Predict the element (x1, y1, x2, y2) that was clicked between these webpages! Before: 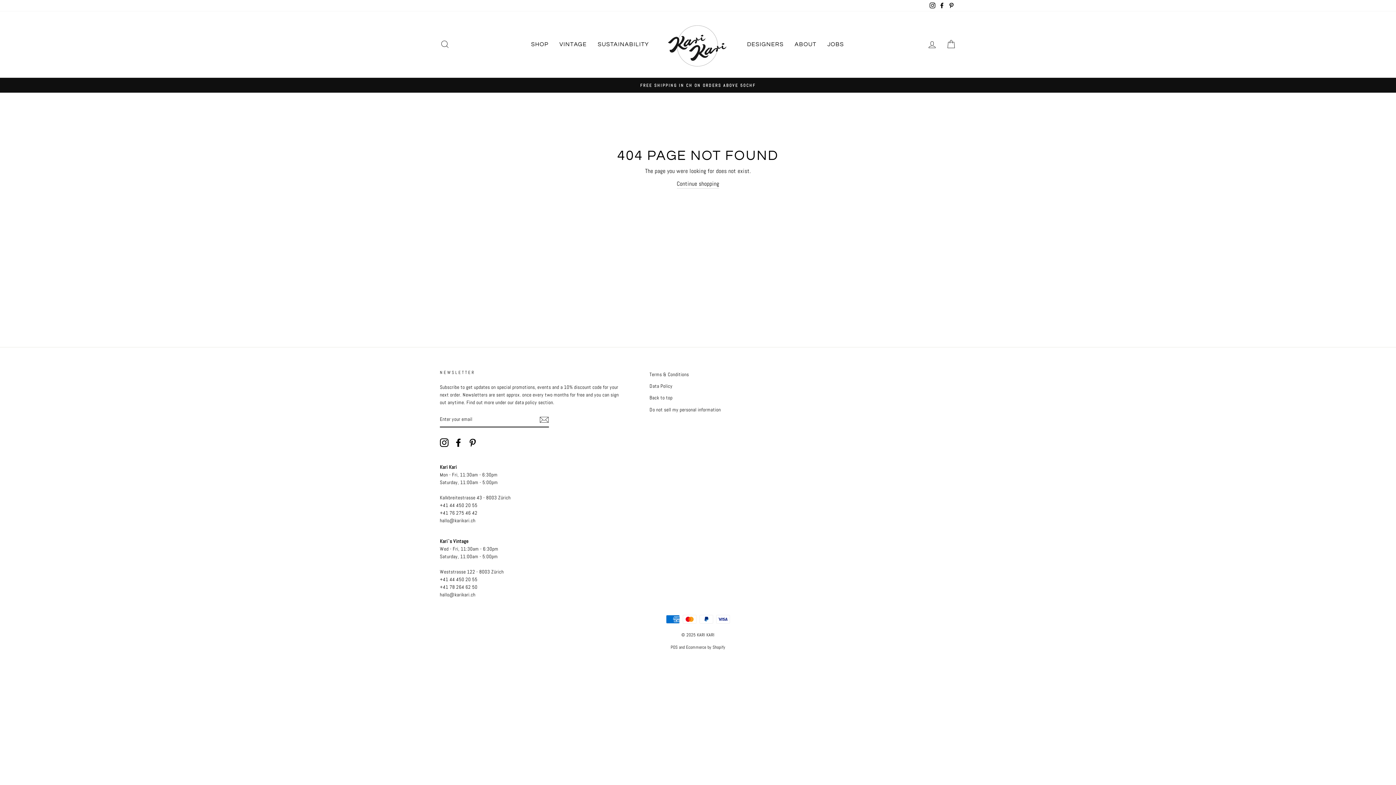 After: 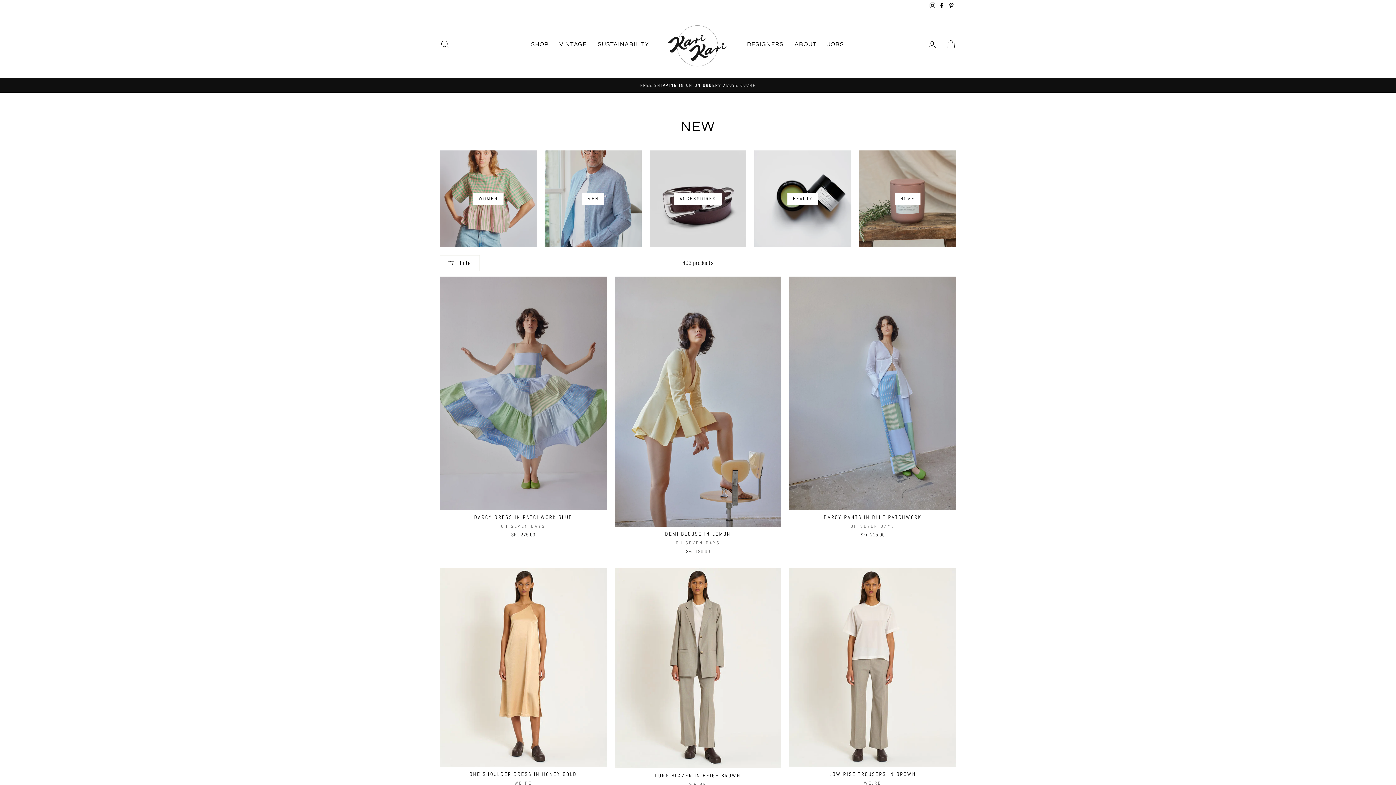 Action: label: SHOP bbox: (525, 38, 554, 50)